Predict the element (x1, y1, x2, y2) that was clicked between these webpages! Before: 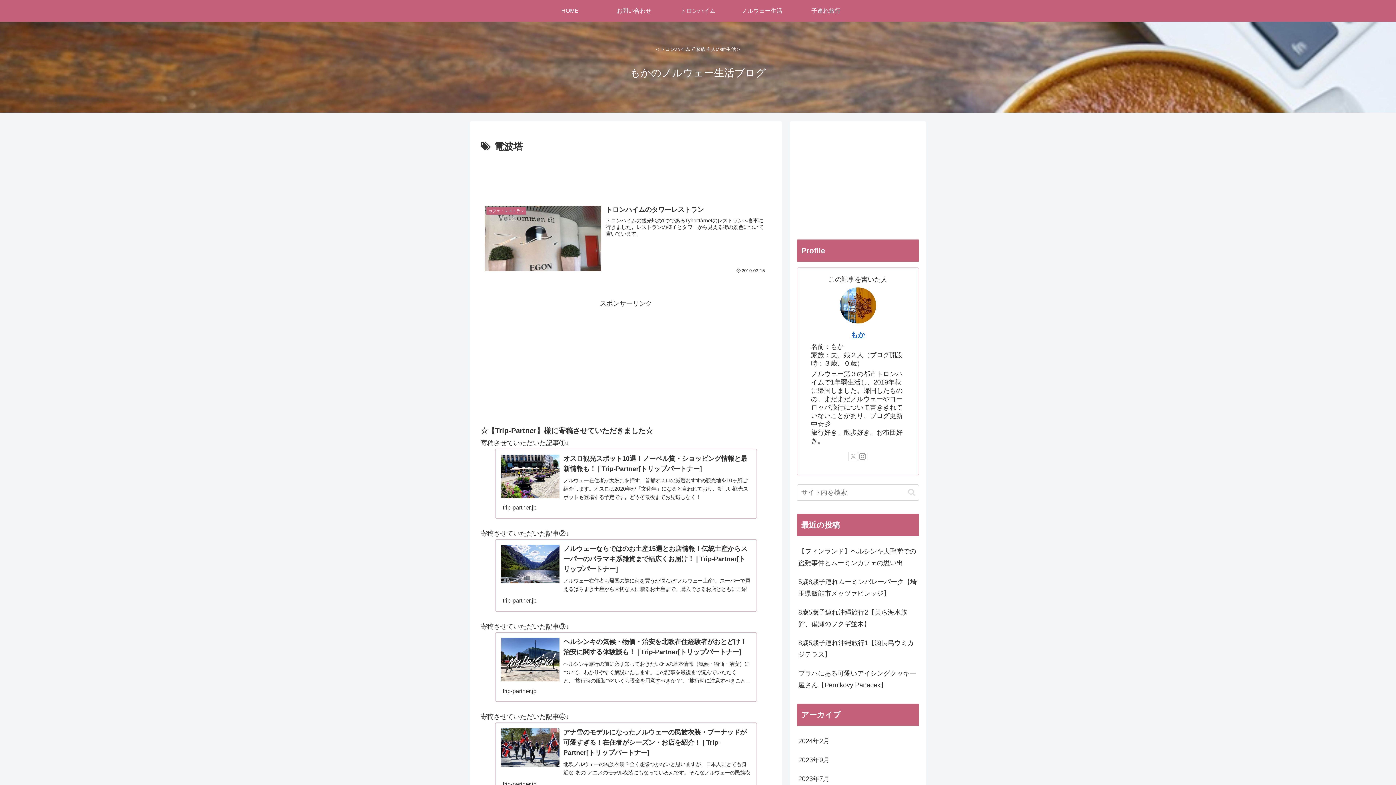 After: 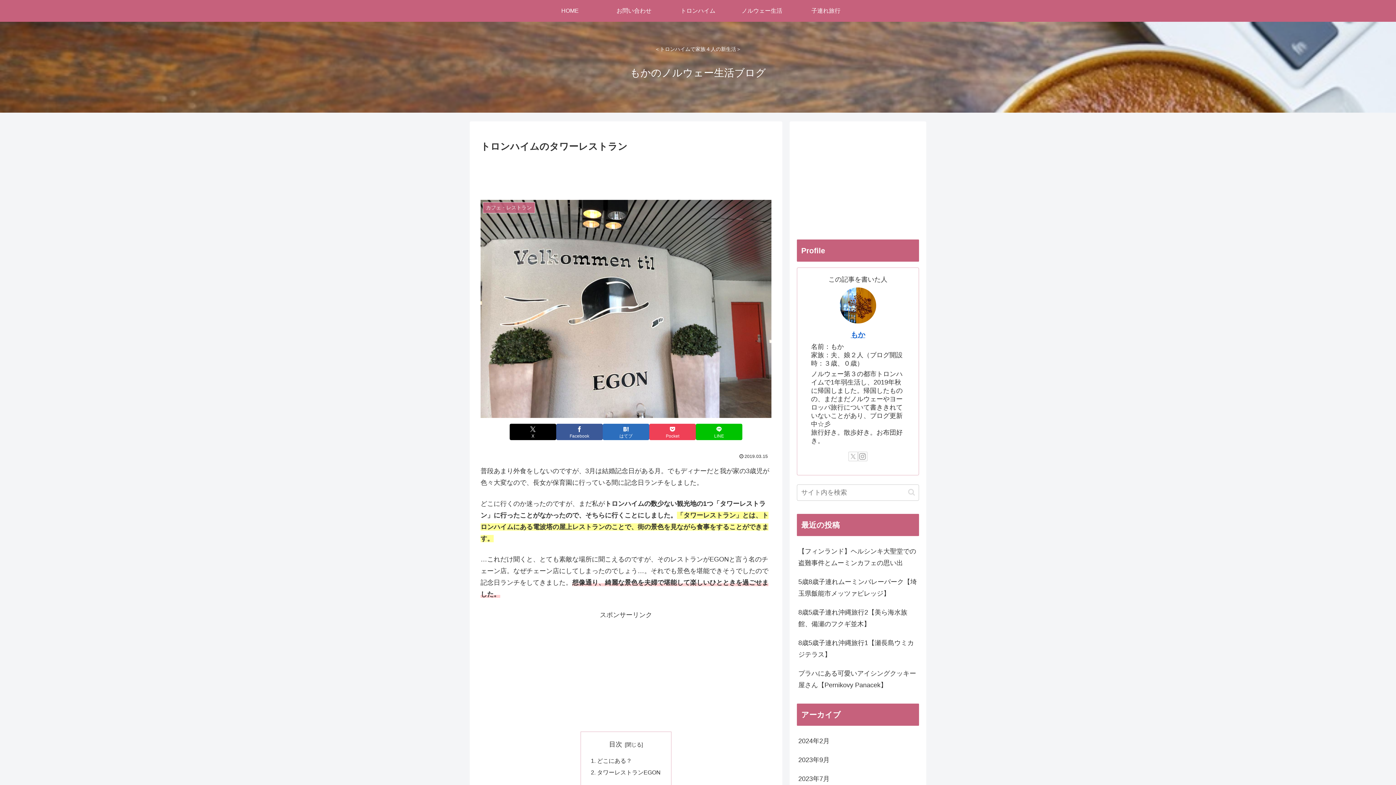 Action: label: カフェ・レストラン
トロンハイムのタワーレストラン
トロンハイムの観光地の1つであるTyholttårnetのレストランへ食事に行きました。レストランの様子とタワーから見える街の景色について書いています。
2019.03.15 bbox: (480, 200, 771, 278)